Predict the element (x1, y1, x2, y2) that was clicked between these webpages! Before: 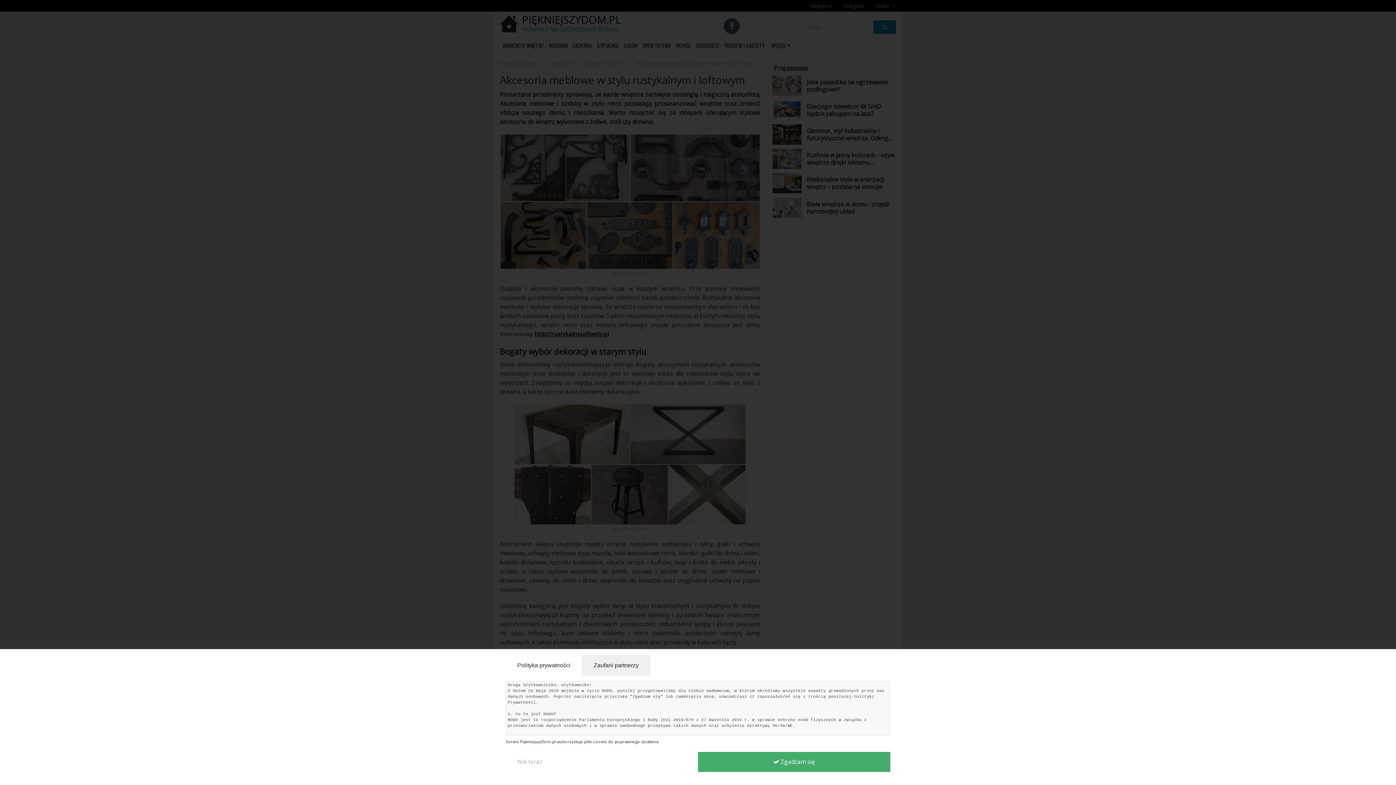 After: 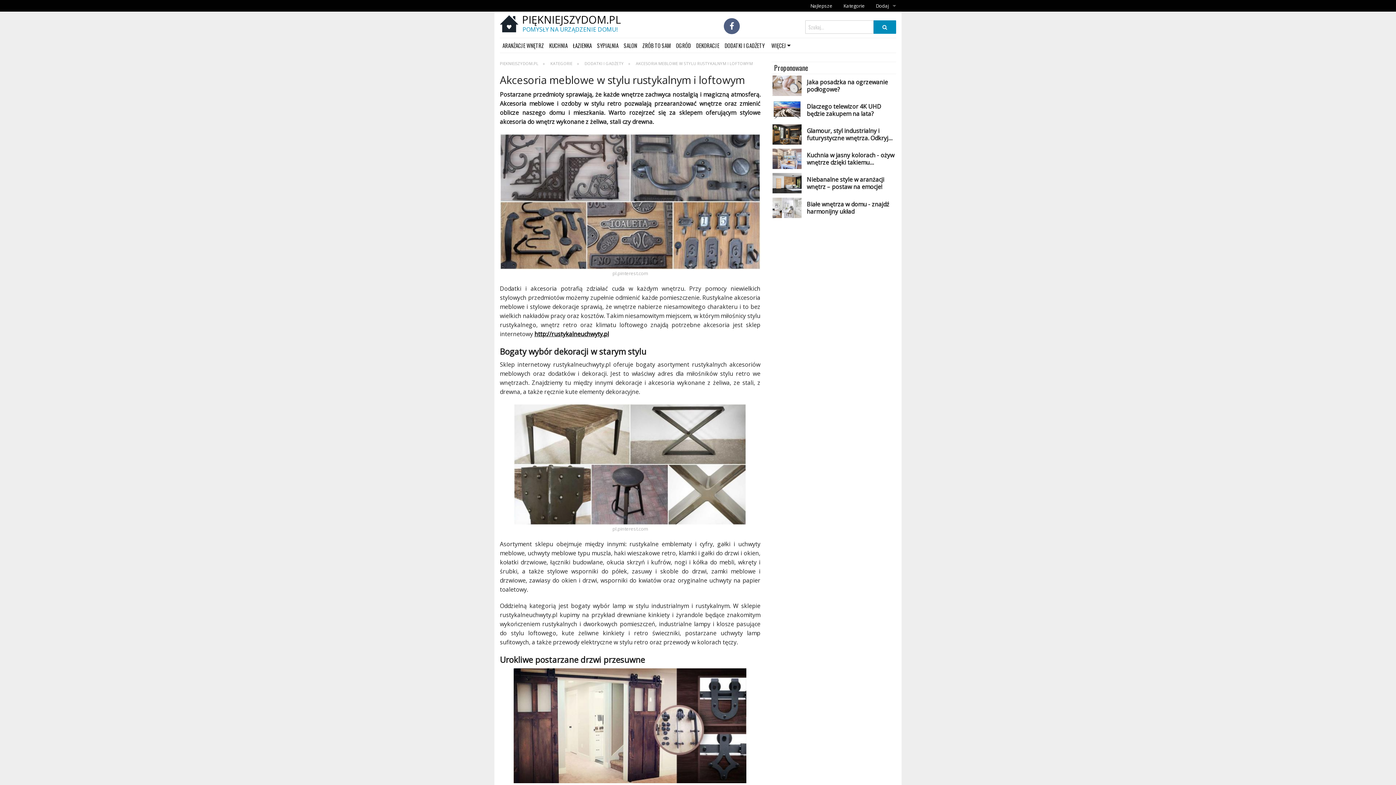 Action: bbox: (582, 655, 650, 676) label: Zaufani partnerzy